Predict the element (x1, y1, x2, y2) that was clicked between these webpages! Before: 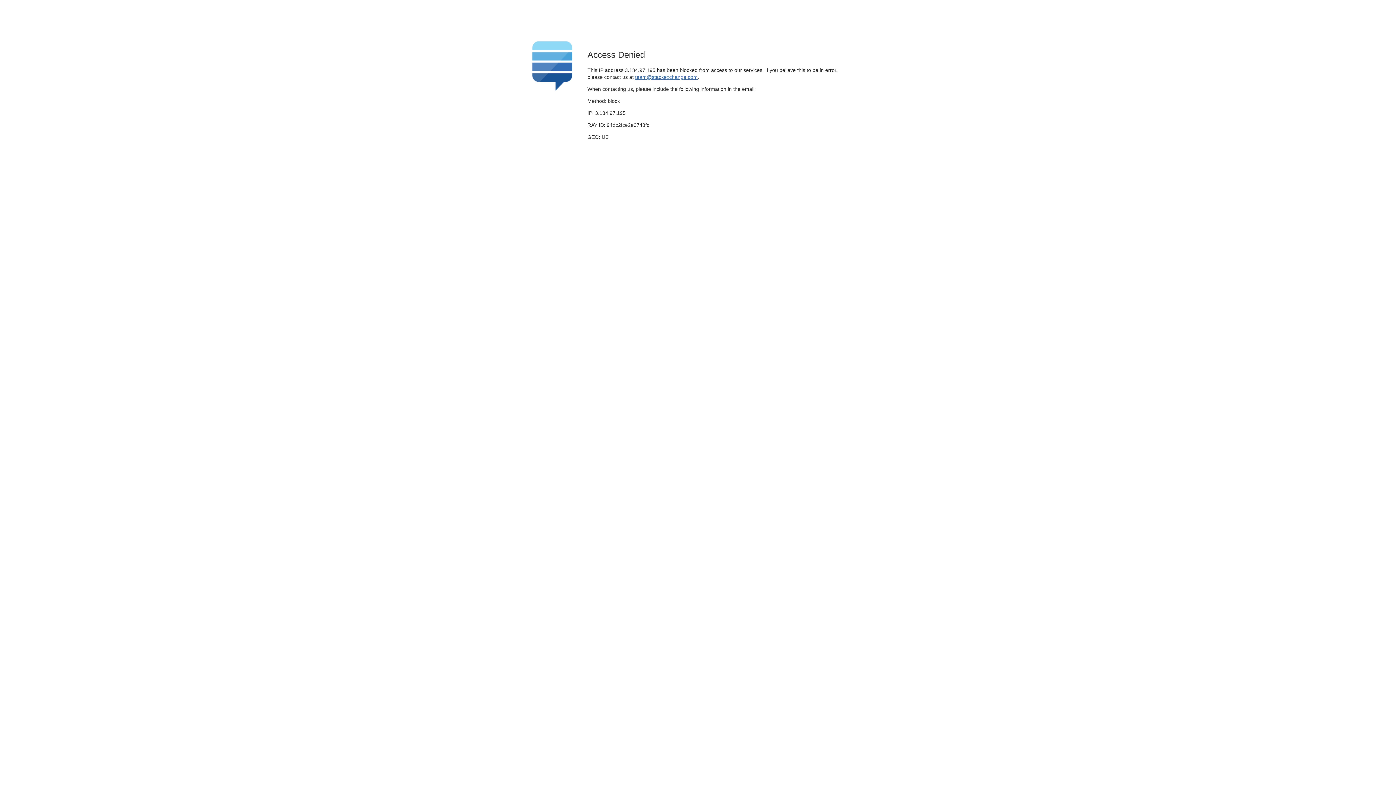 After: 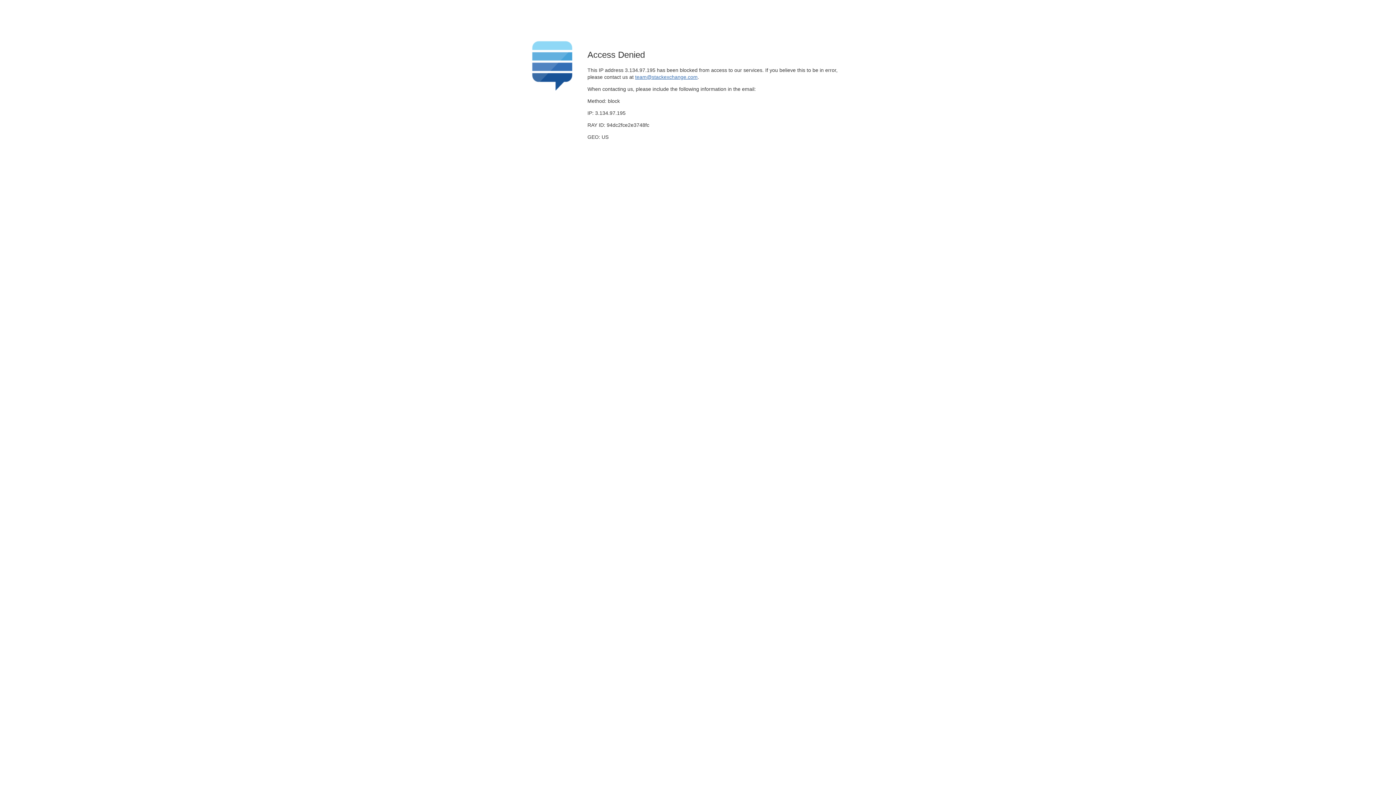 Action: label: team@stackexchange.com bbox: (635, 74, 697, 79)